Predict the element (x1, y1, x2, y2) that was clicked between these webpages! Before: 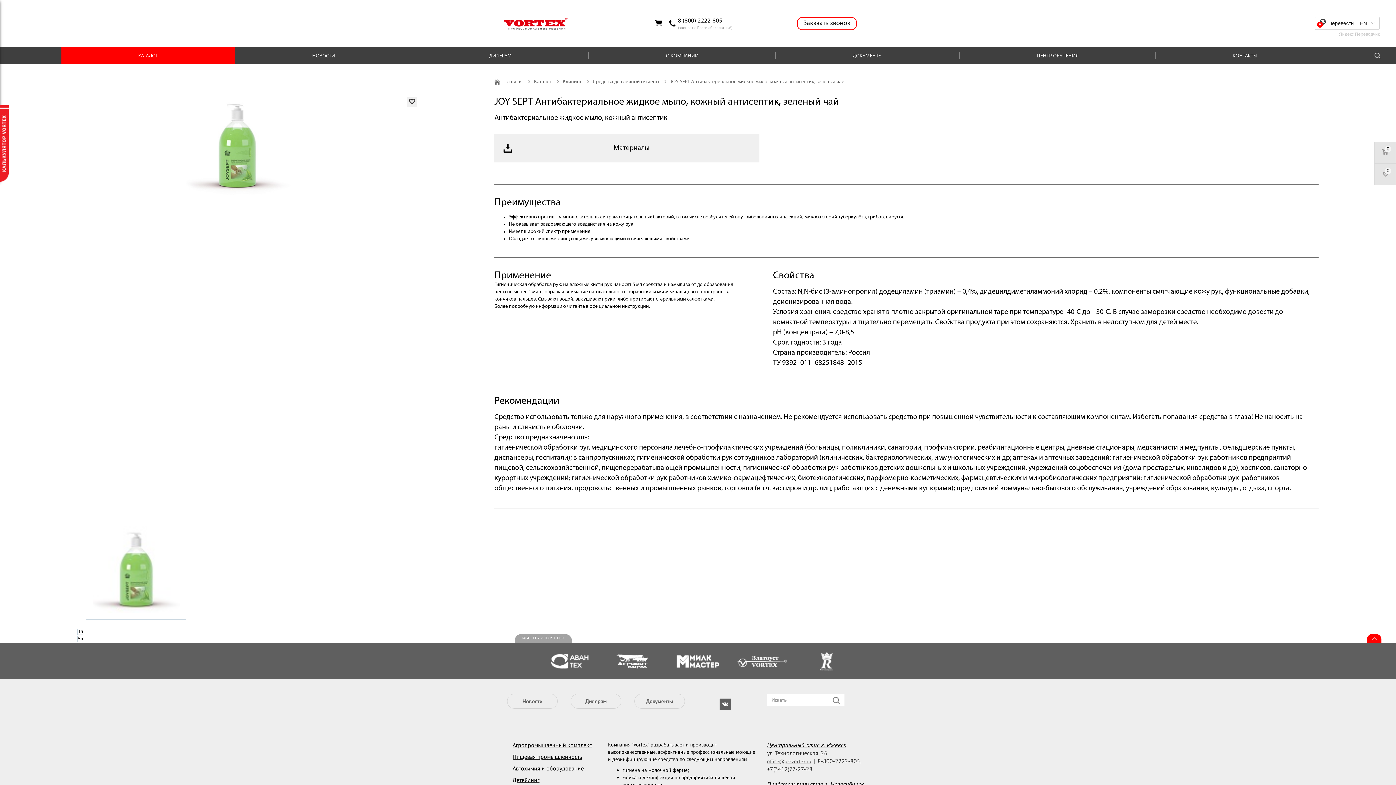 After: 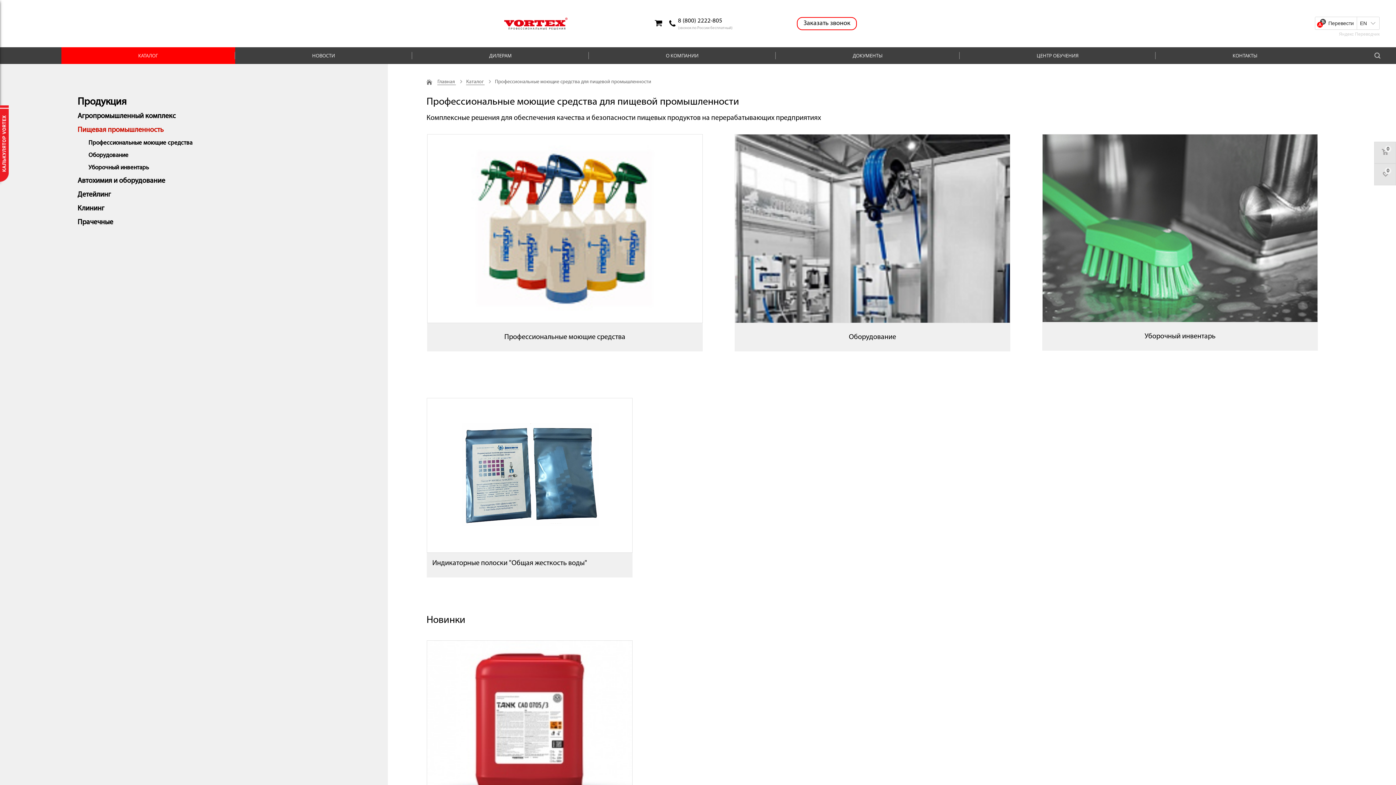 Action: label: Пищевая промышленность bbox: (512, 753, 582, 760)